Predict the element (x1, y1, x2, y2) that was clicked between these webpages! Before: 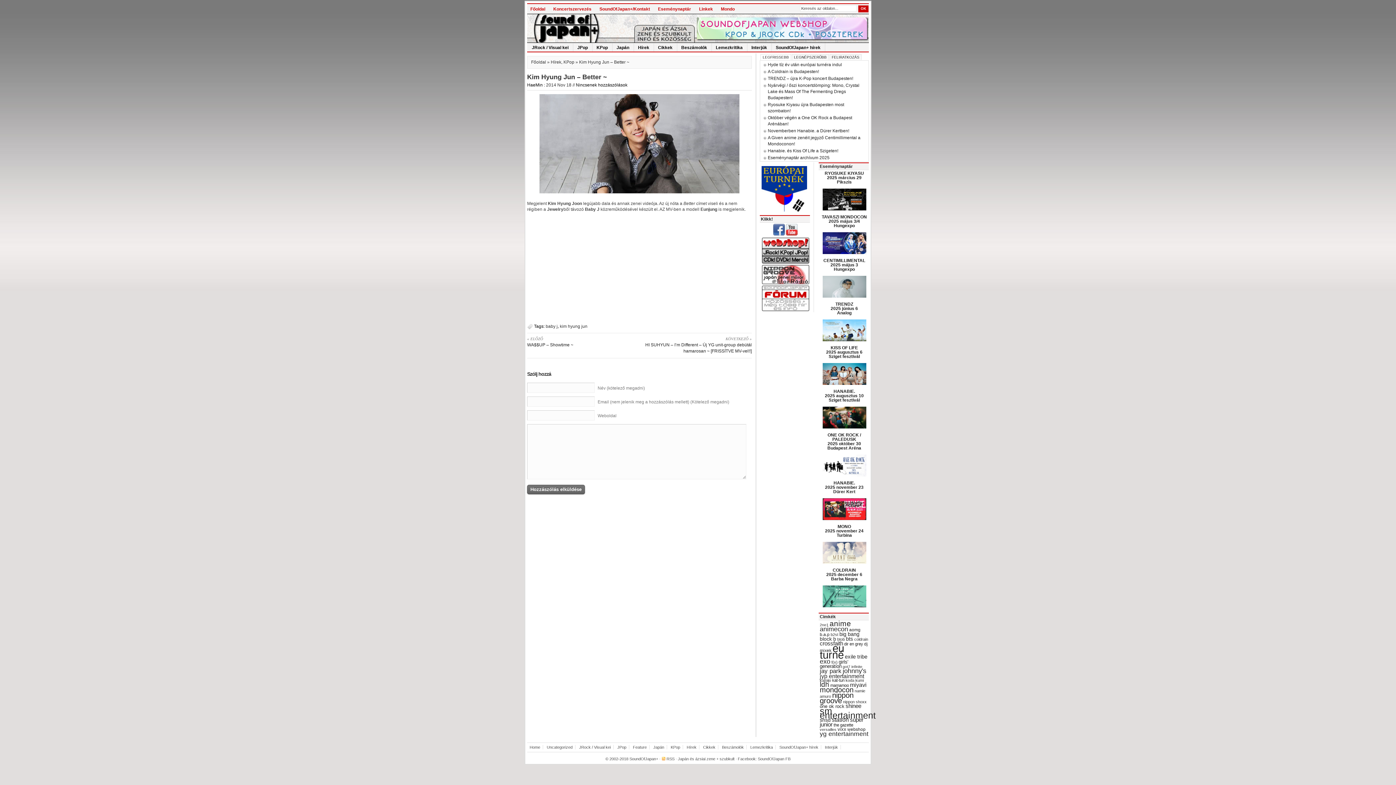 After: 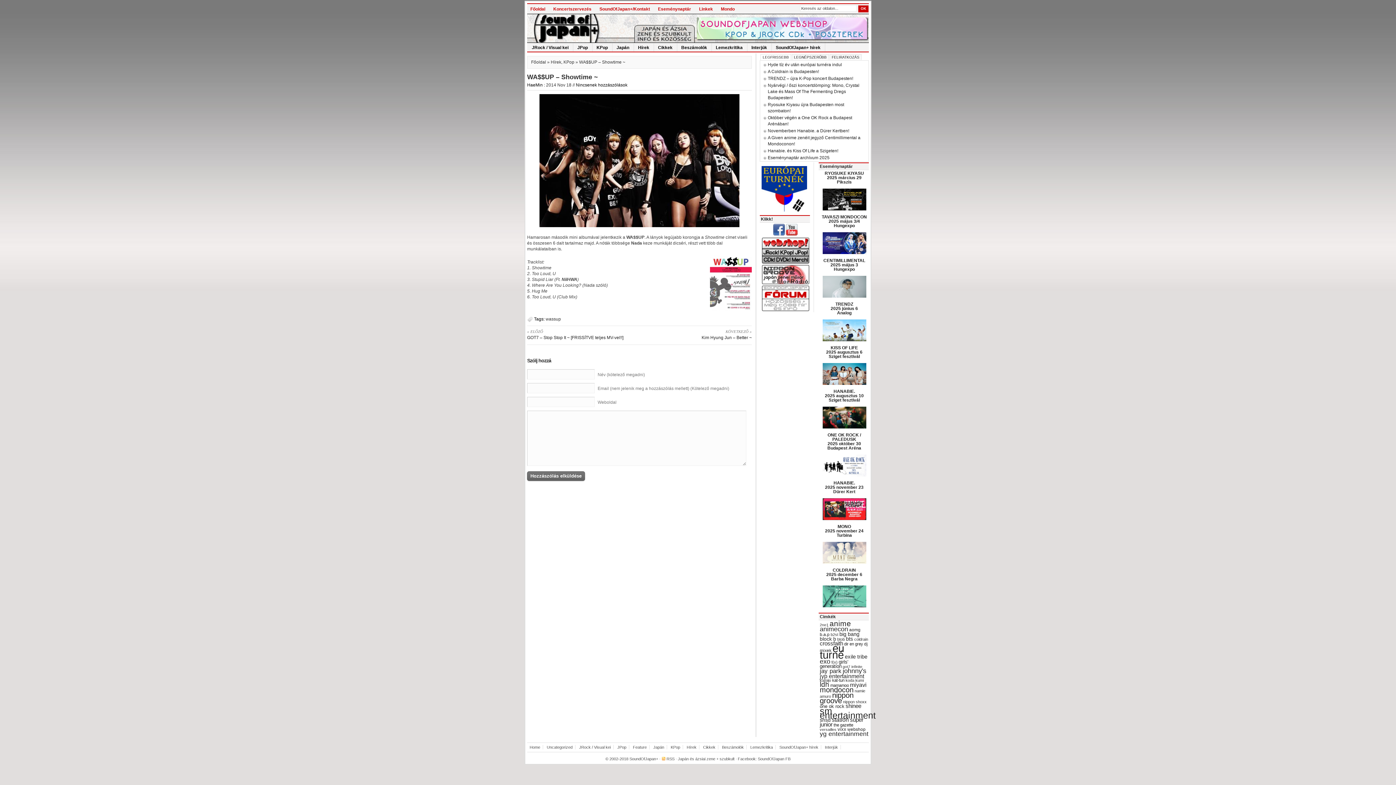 Action: label: « ELŐZŐ

WA$$UP – Showtime ~ bbox: (527, 336, 634, 347)